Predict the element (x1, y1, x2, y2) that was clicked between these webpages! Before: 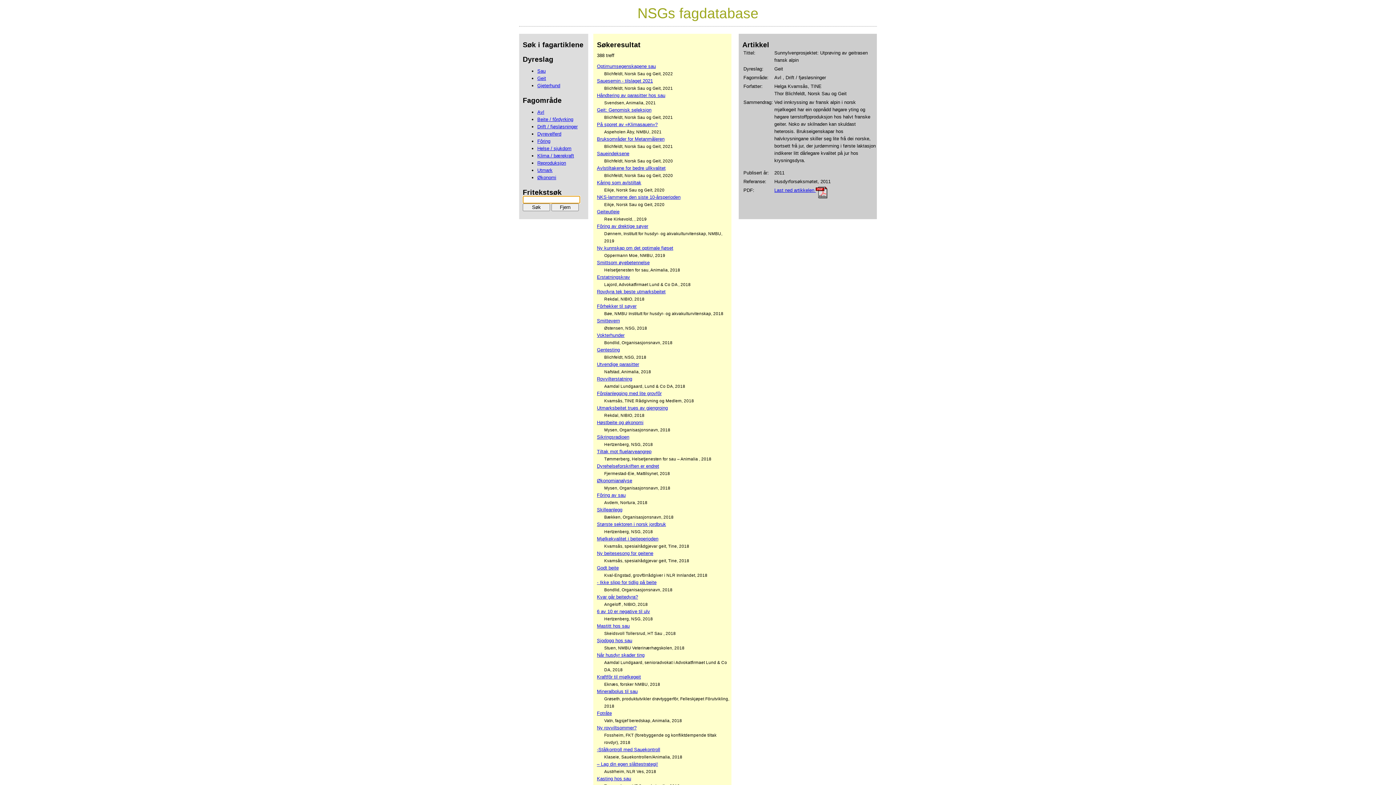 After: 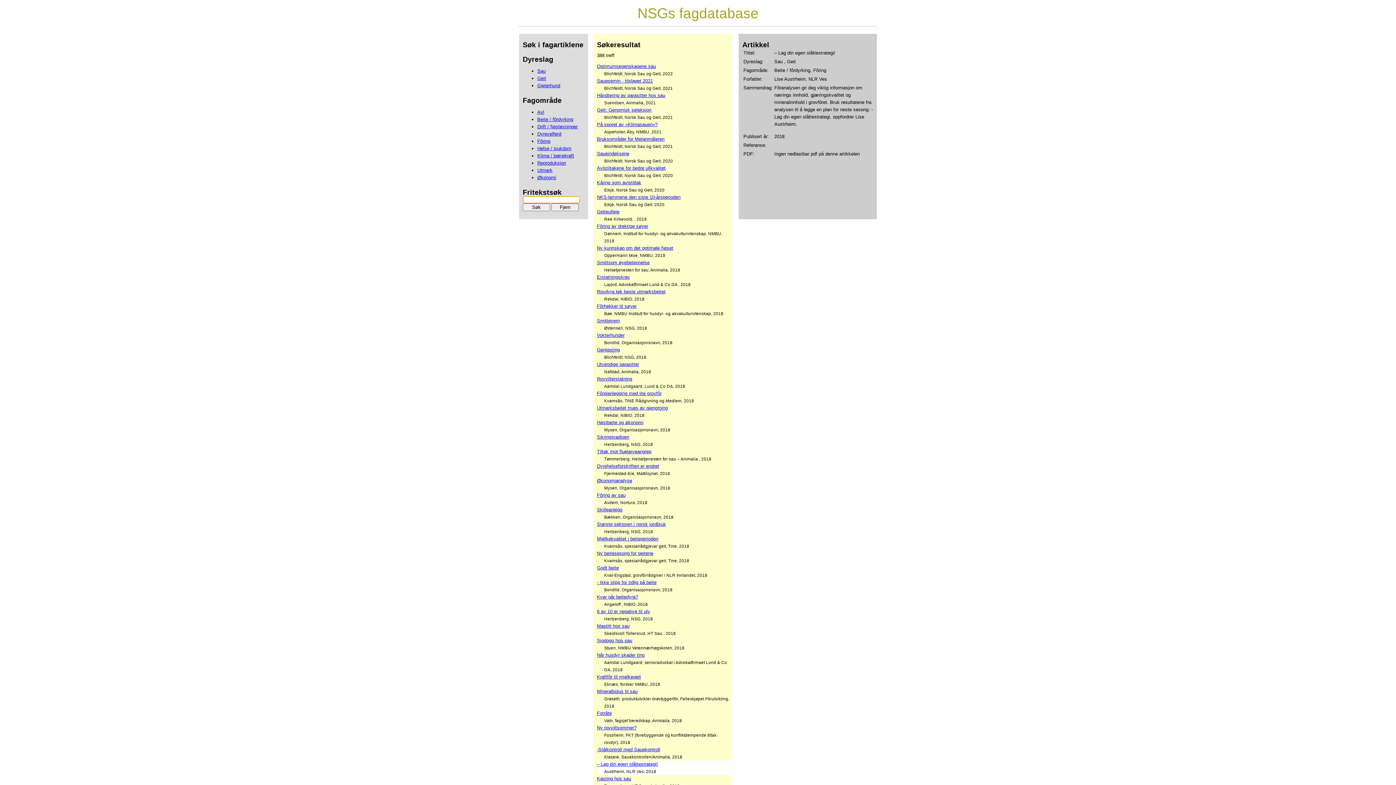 Action: bbox: (597, 761, 658, 767) label: – Lag din egen slåttestrategi!